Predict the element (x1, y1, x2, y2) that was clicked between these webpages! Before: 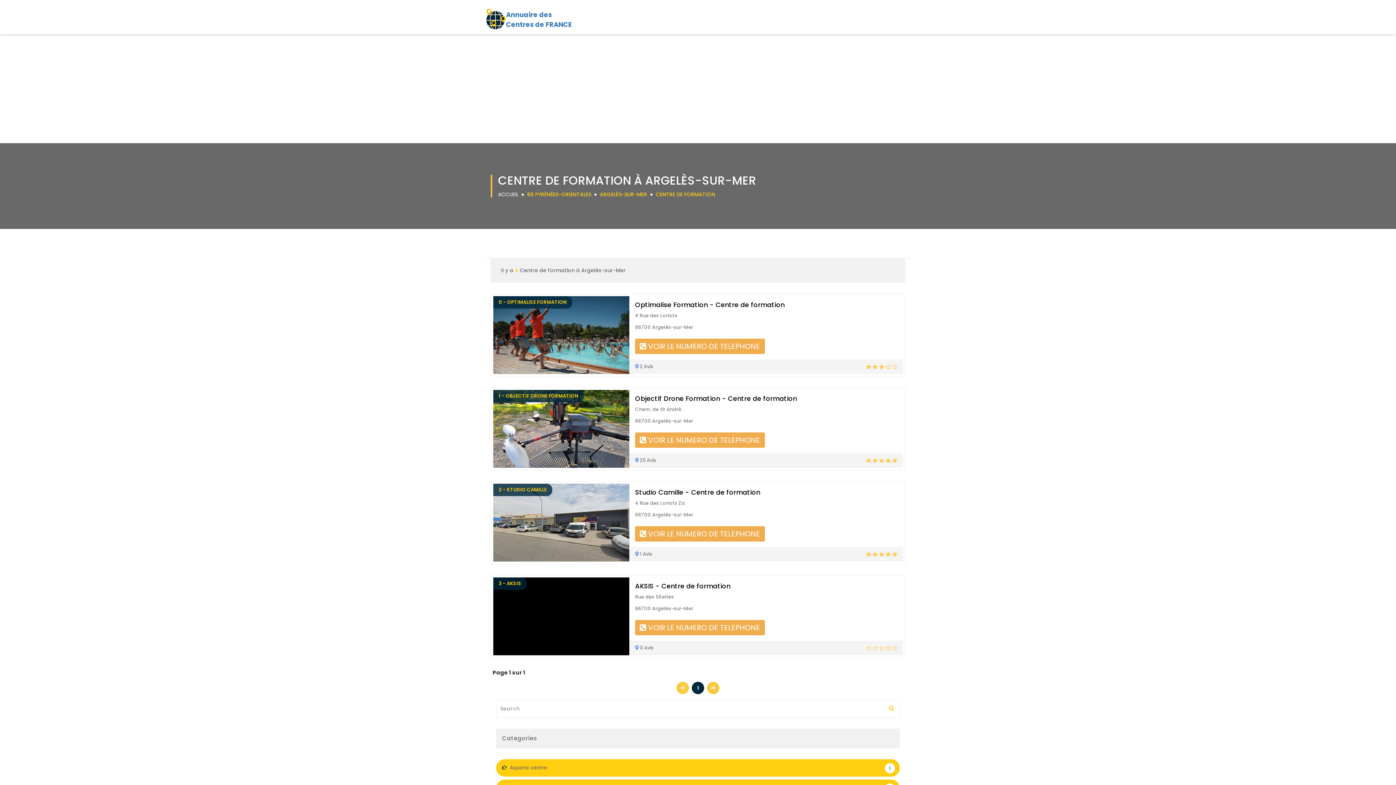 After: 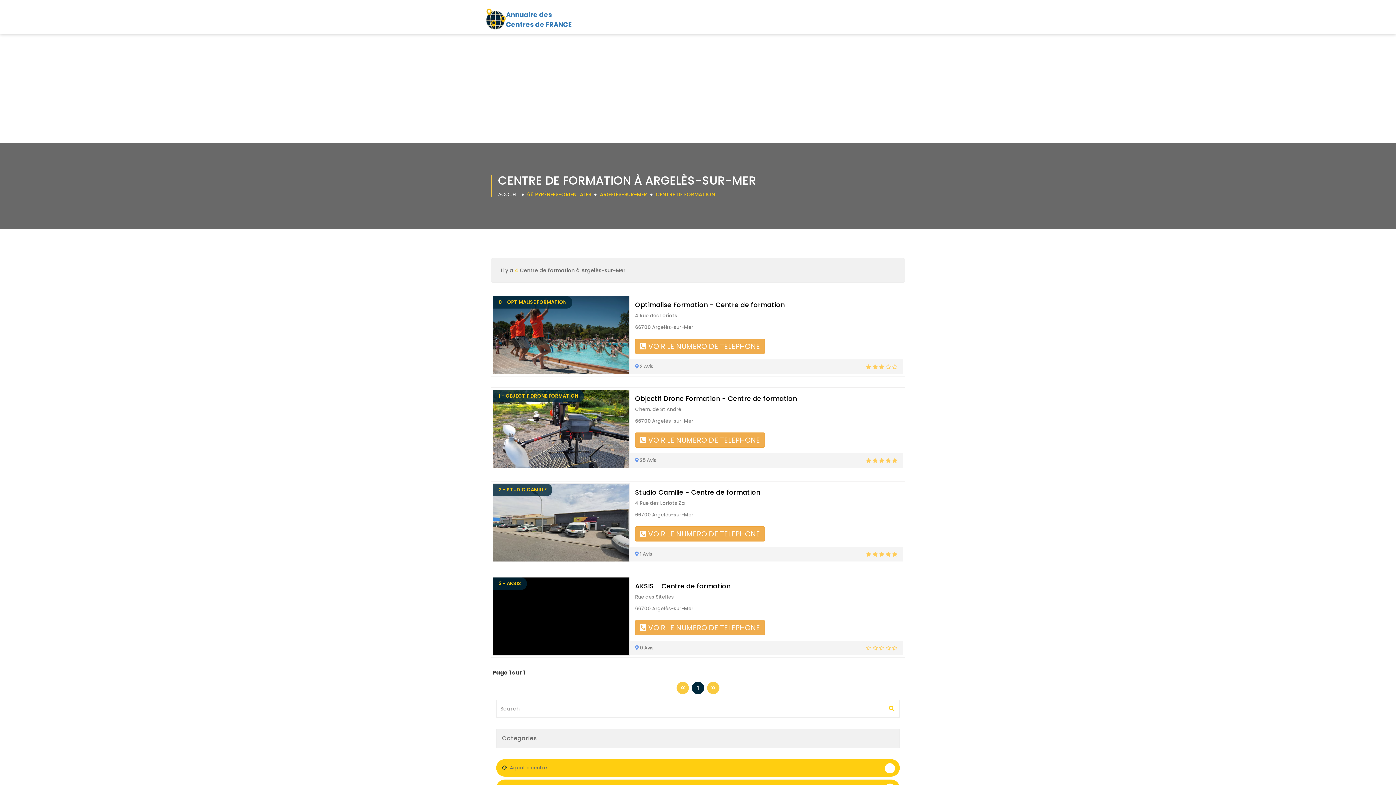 Action: label: Haut bbox: (1376, 760, 1390, 775)